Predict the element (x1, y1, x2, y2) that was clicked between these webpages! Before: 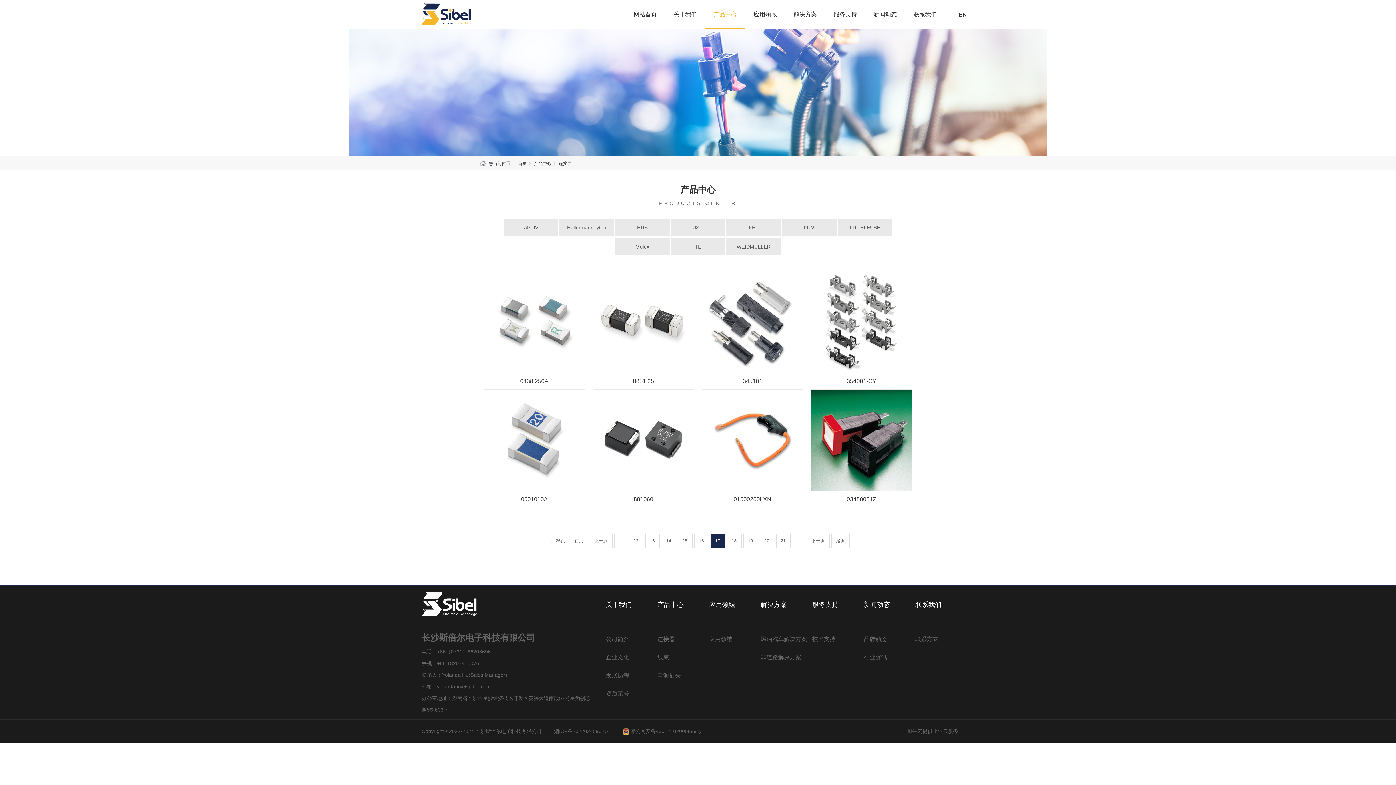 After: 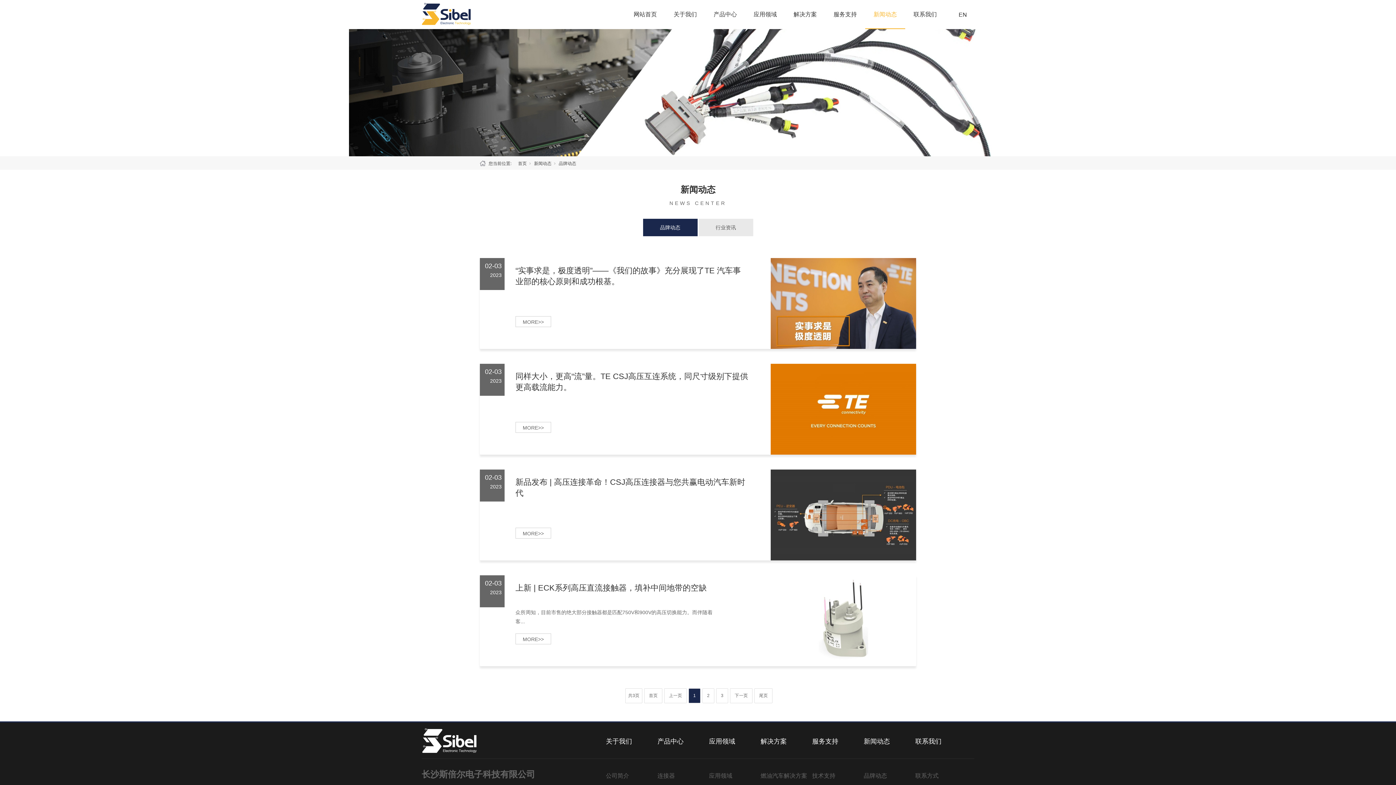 Action: label: 品牌动态 bbox: (863, 630, 915, 645)